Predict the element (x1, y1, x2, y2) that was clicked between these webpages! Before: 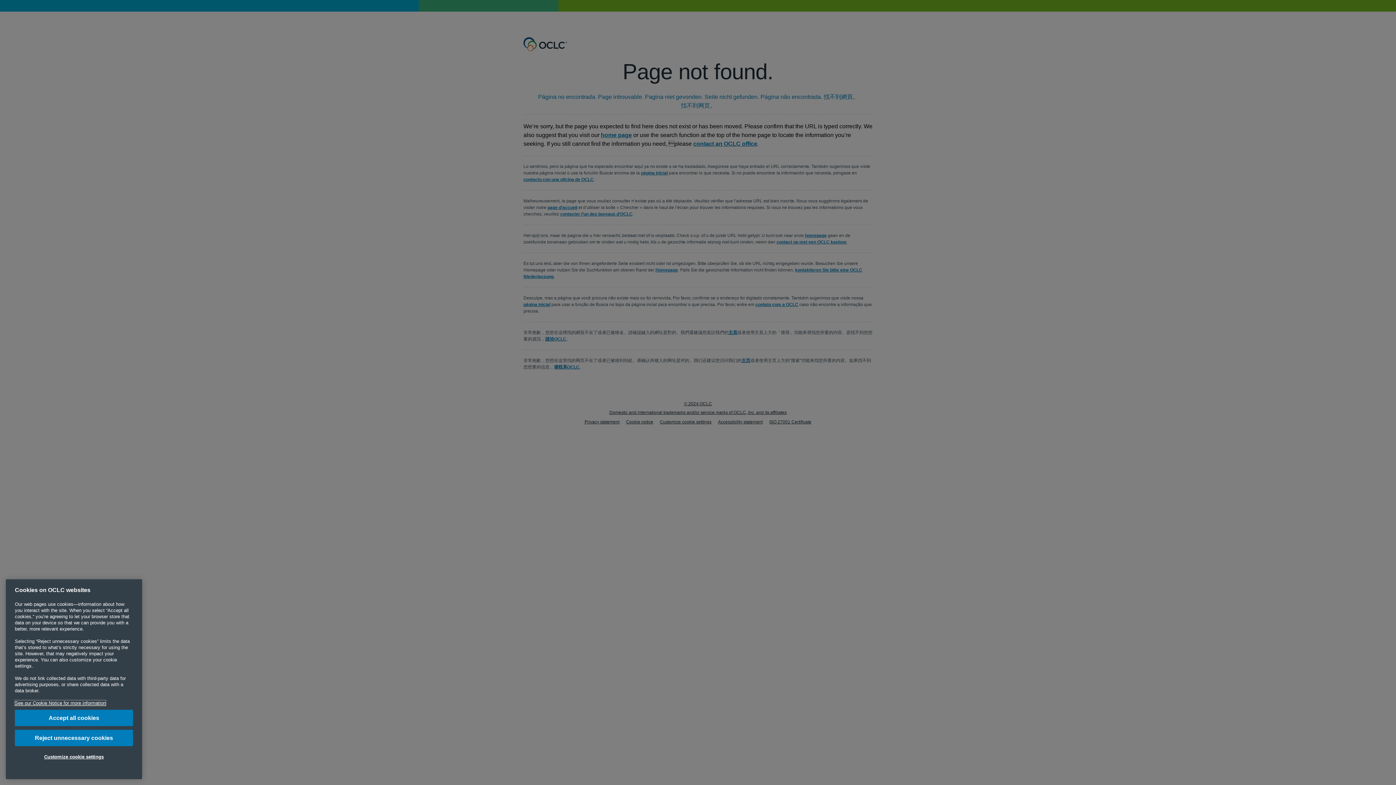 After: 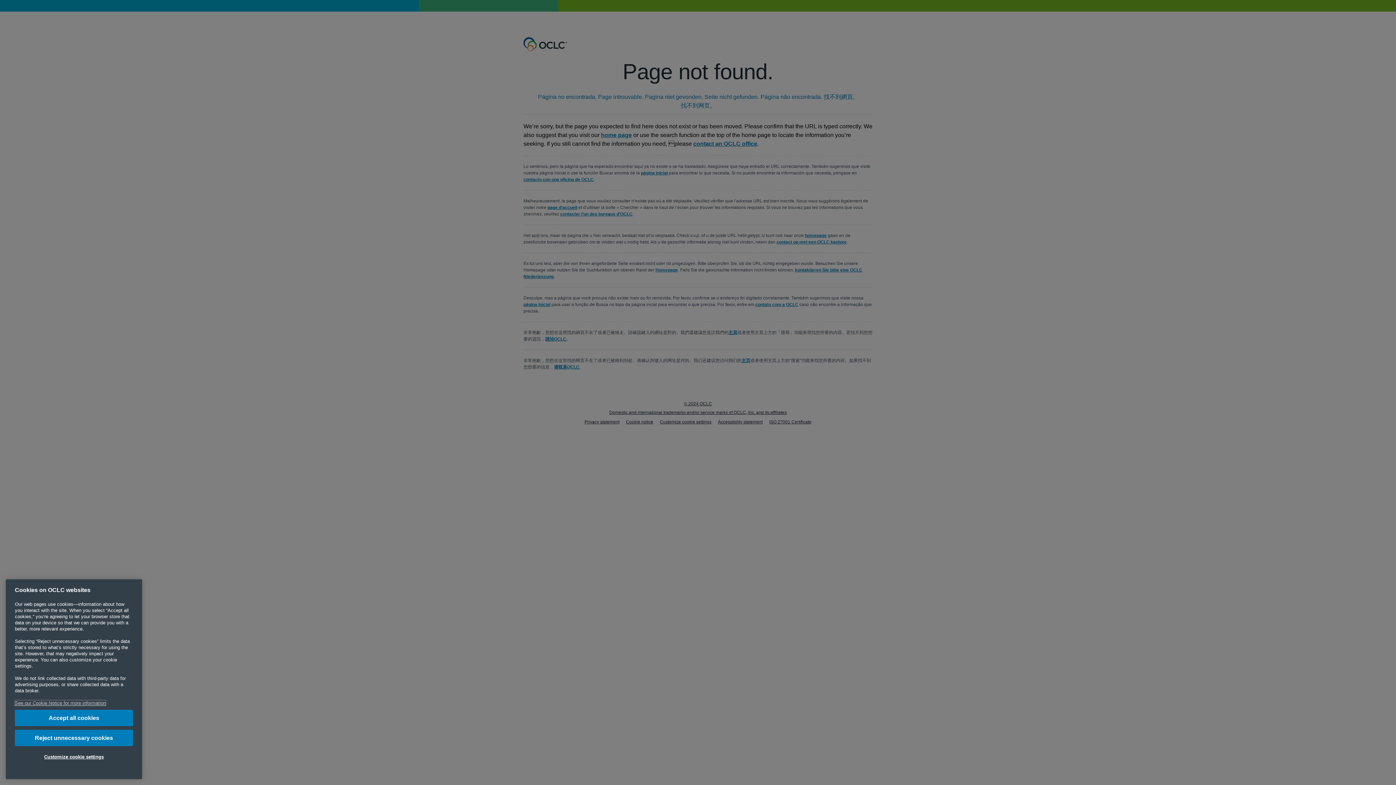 Action: label: More information about your privacy, opens in a new tab bbox: (14, 712, 105, 718)